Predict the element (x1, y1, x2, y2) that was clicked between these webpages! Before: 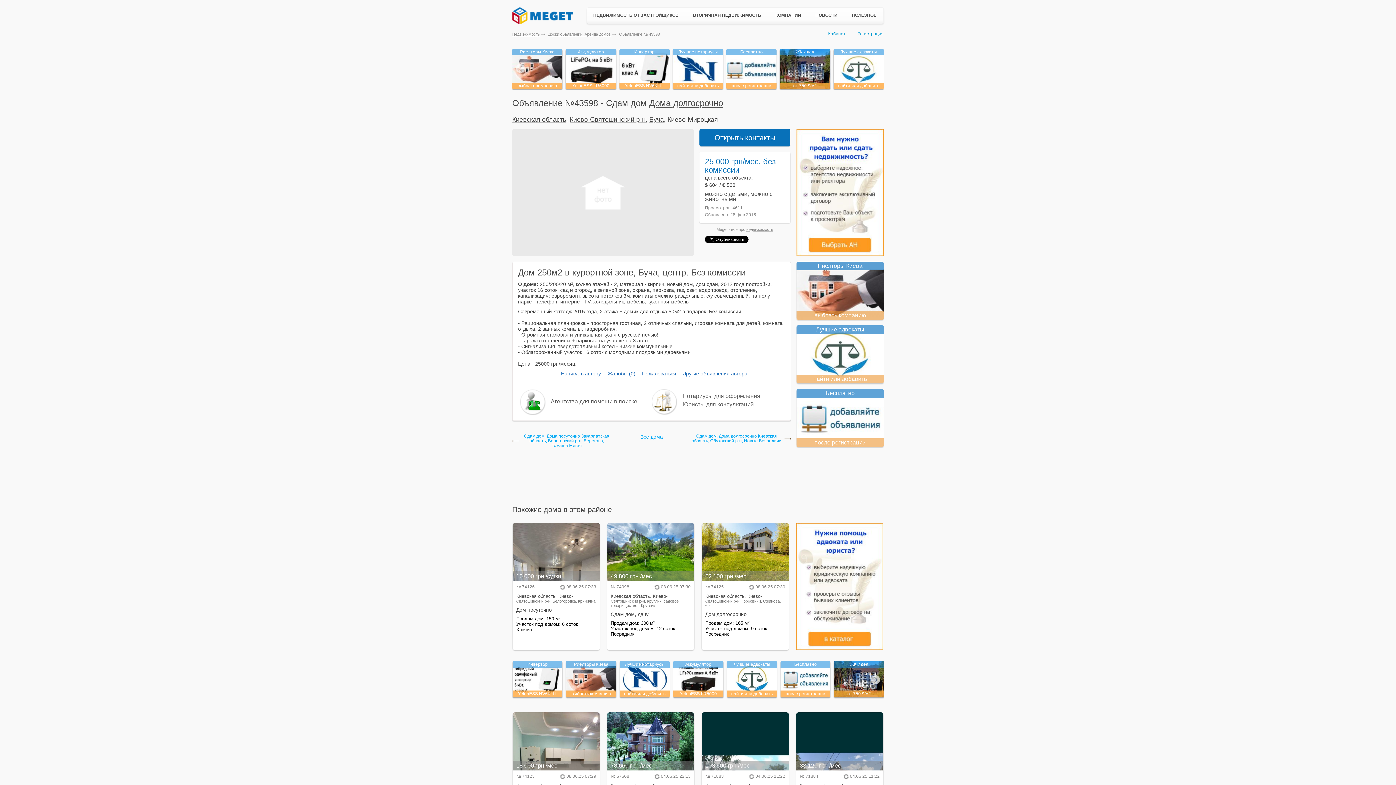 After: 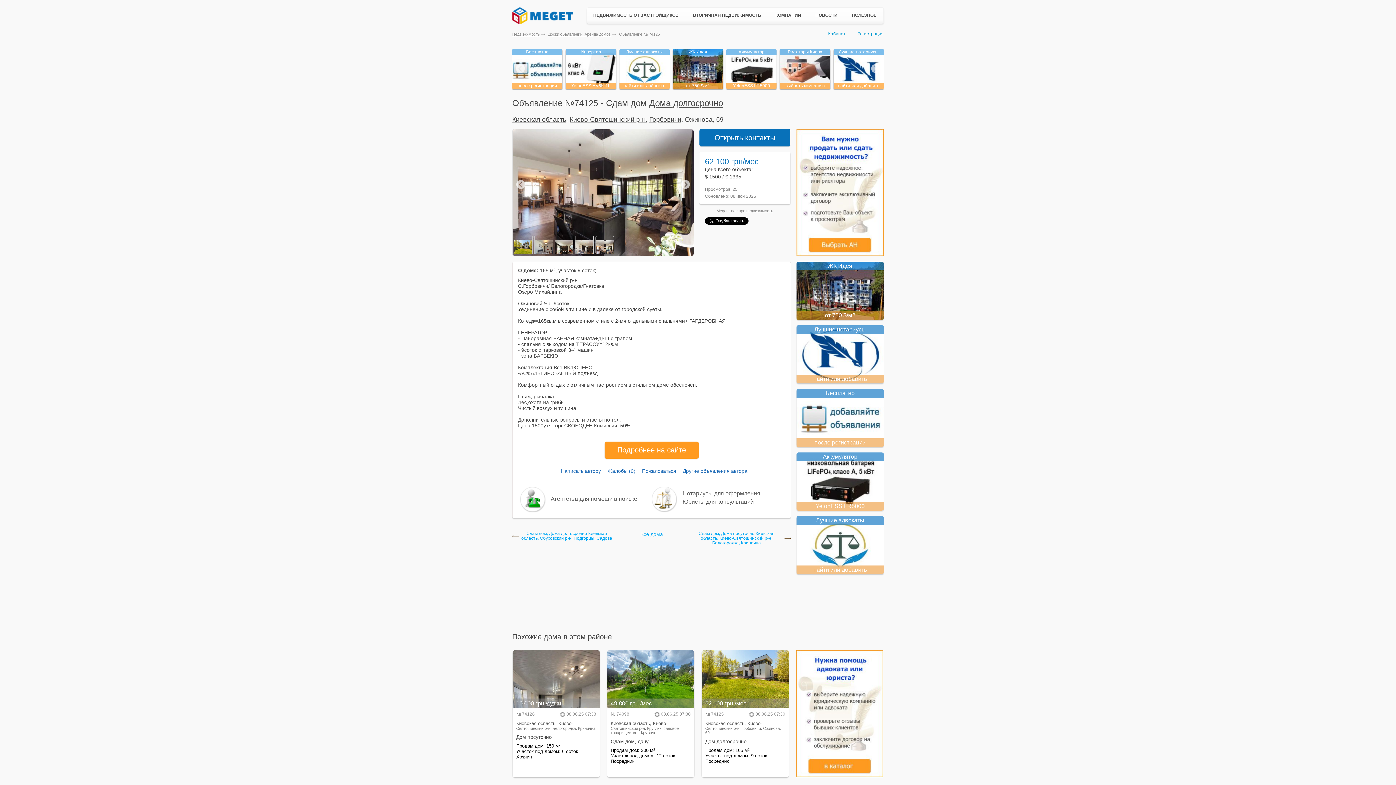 Action: bbox: (701, 523, 789, 650) label: 62 100 грн /мес
№ 74125
 08.06.25 07:30
Киевская область, Киево-Святошинский р-н, Горбовичи, Ожинова, 69 Дом долгосрочно
Продам дом: 165 м2
Участок под домом: 9 соток
Посредник